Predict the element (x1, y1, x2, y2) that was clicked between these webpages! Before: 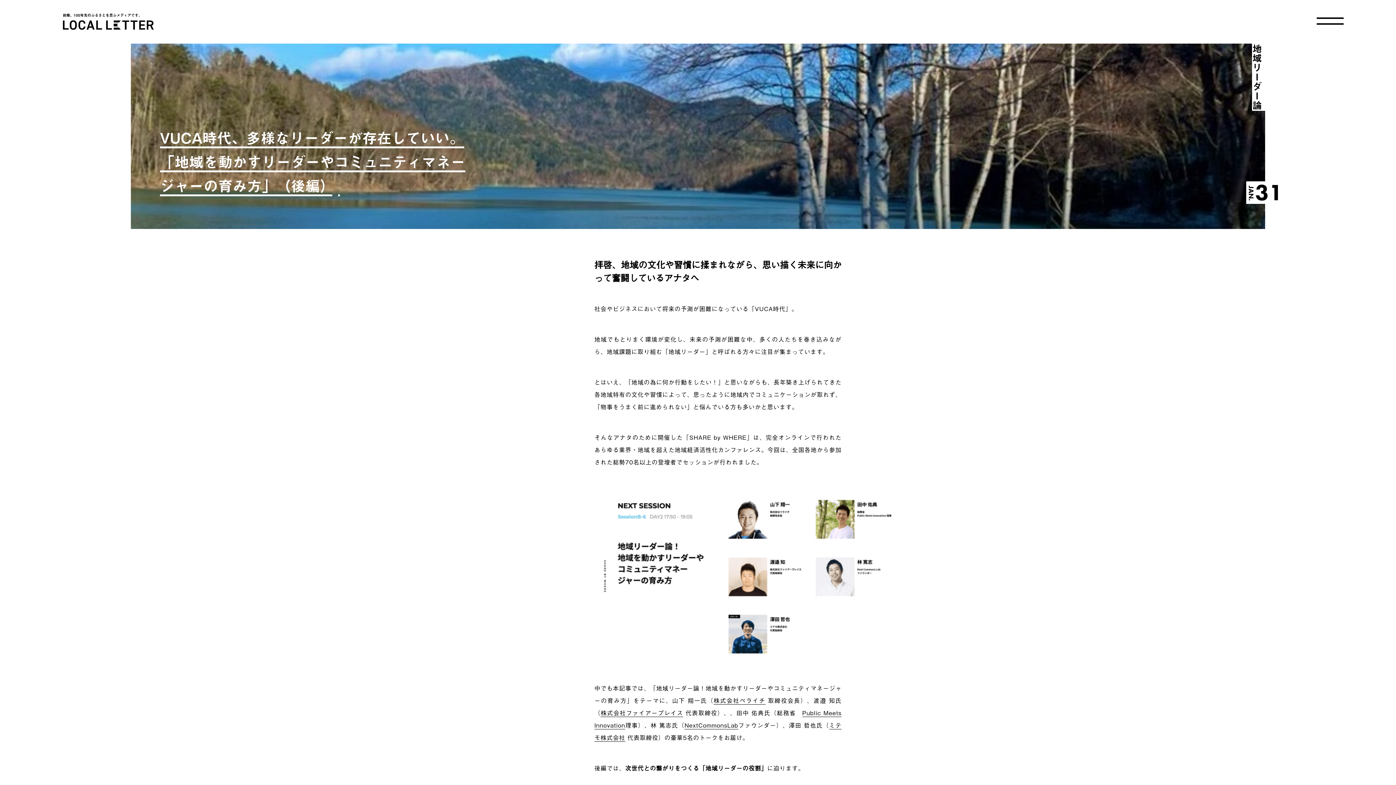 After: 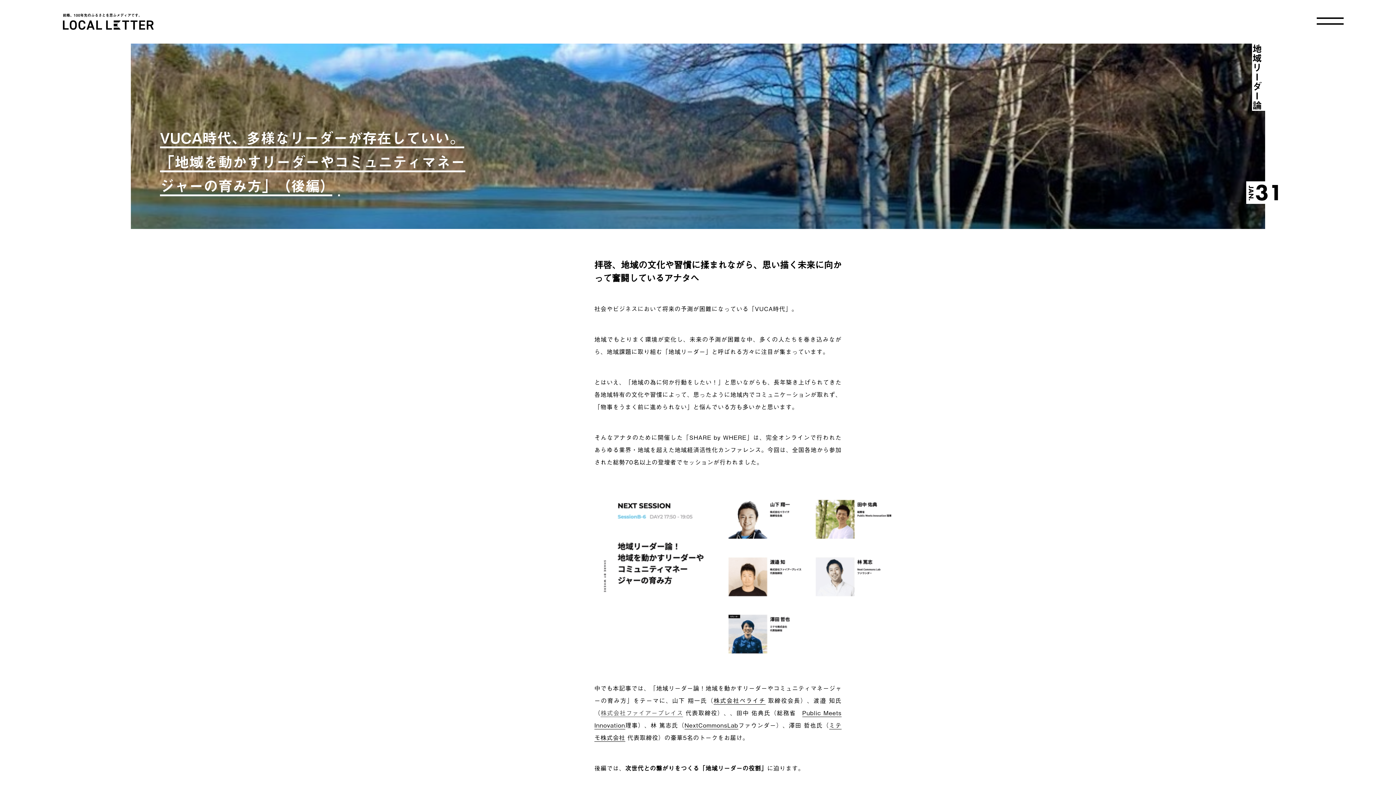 Action: bbox: (600, 708, 683, 717) label: 株式会社ファイアープレイス